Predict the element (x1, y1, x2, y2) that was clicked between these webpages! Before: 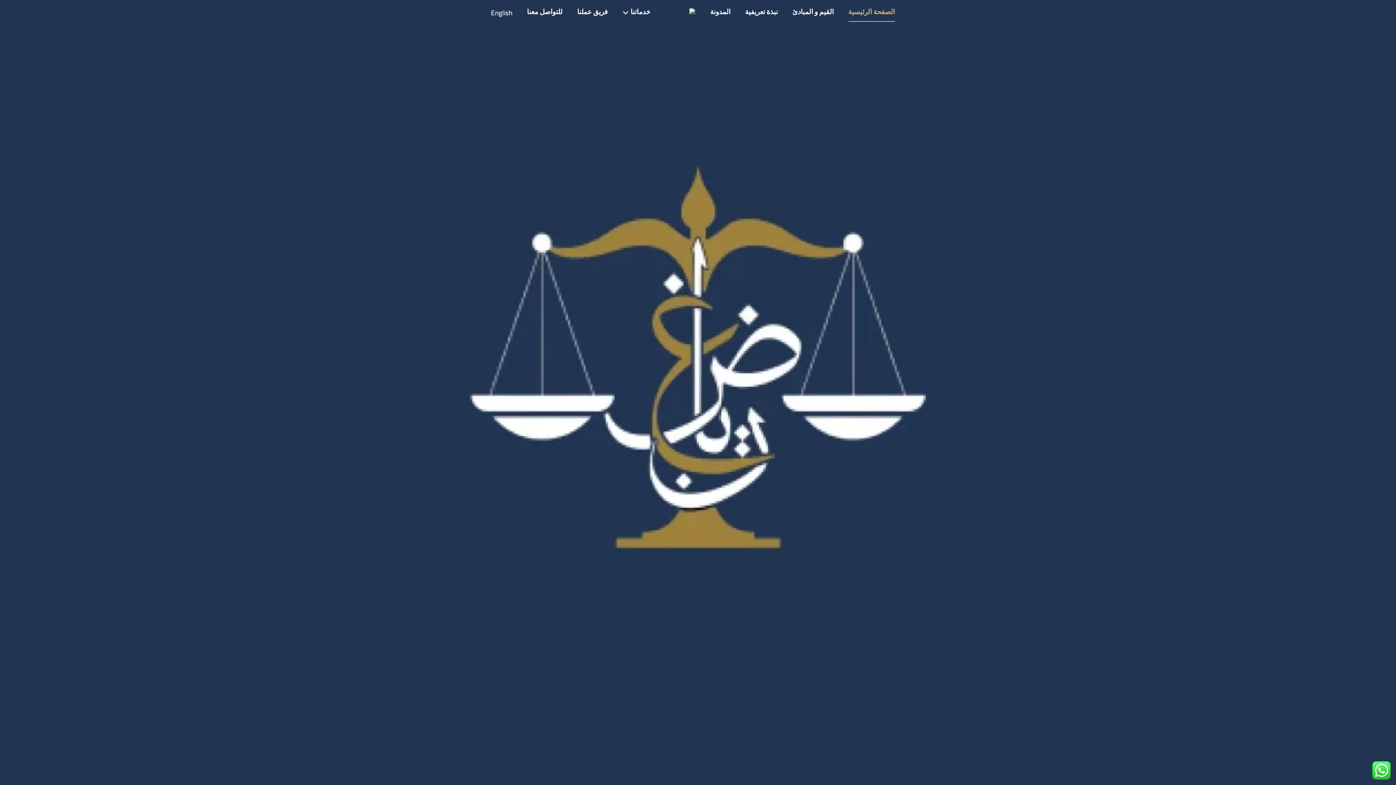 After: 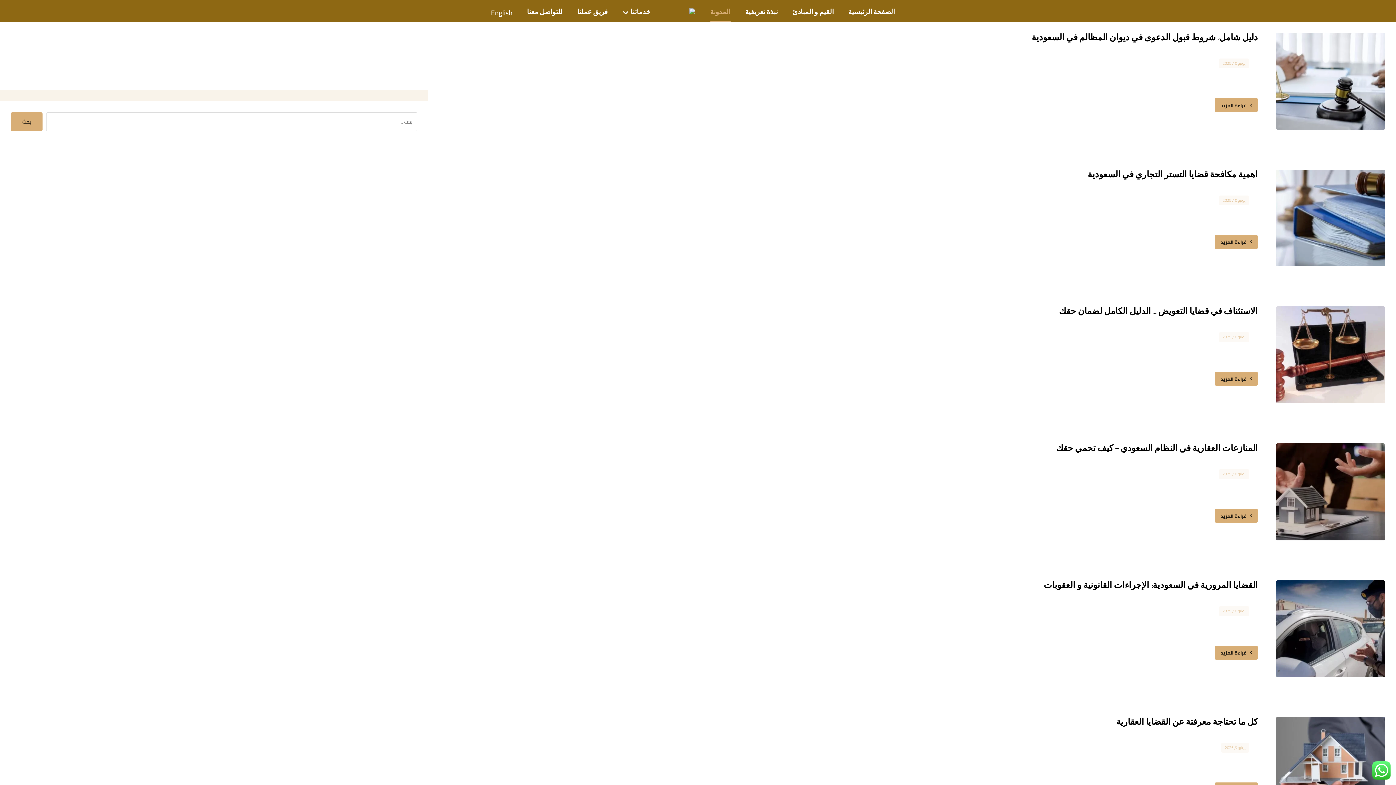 Action: bbox: (710, 3, 730, 21) label: المدونة